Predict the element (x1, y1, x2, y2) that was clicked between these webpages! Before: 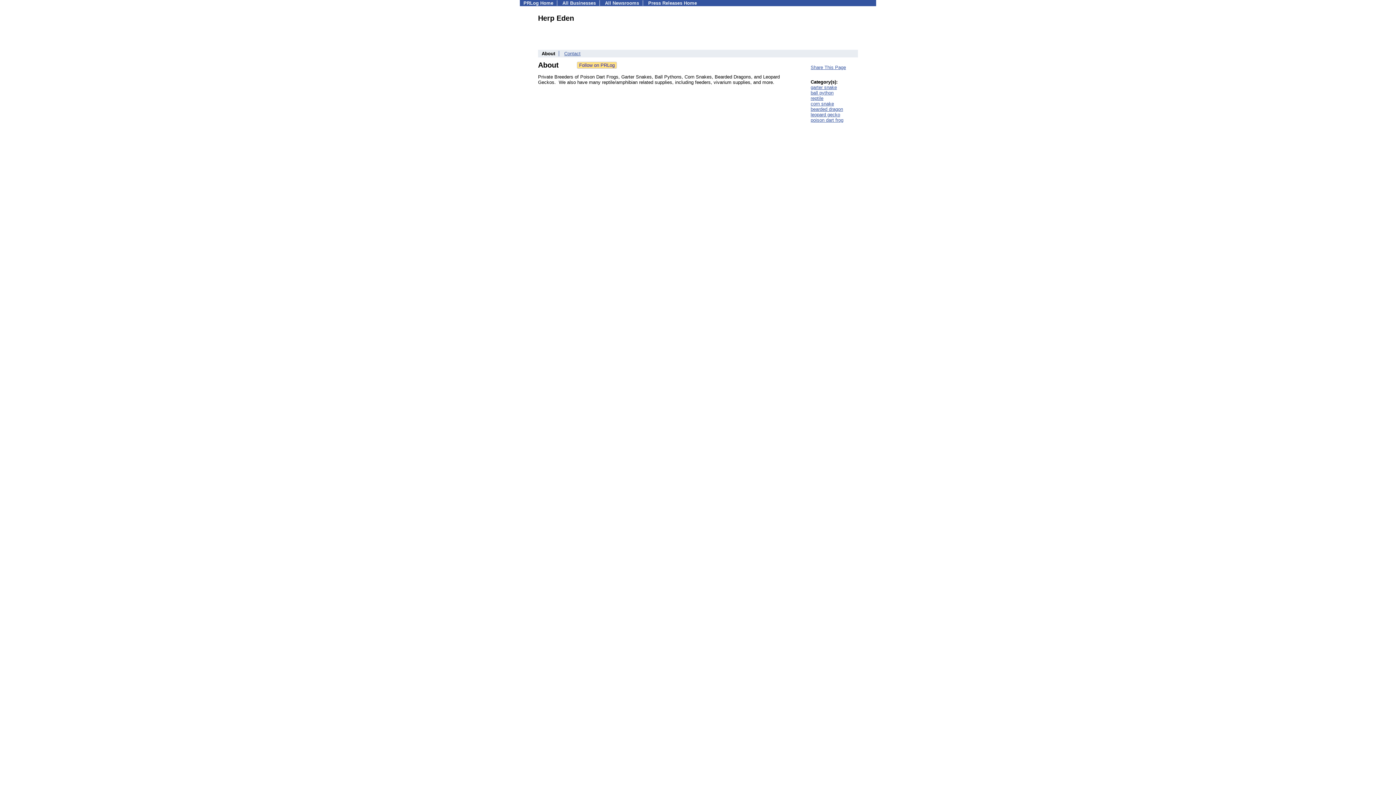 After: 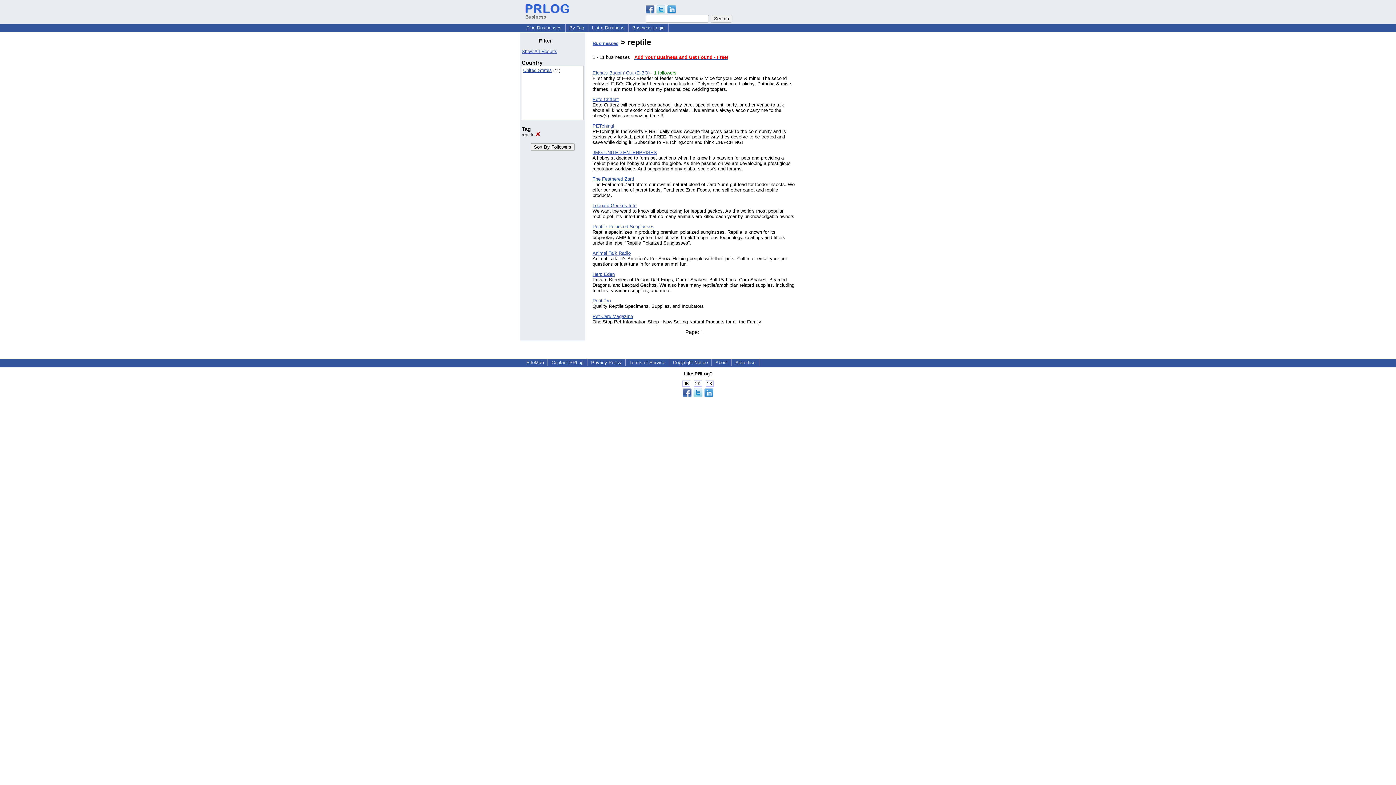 Action: label: reptile bbox: (810, 95, 823, 101)